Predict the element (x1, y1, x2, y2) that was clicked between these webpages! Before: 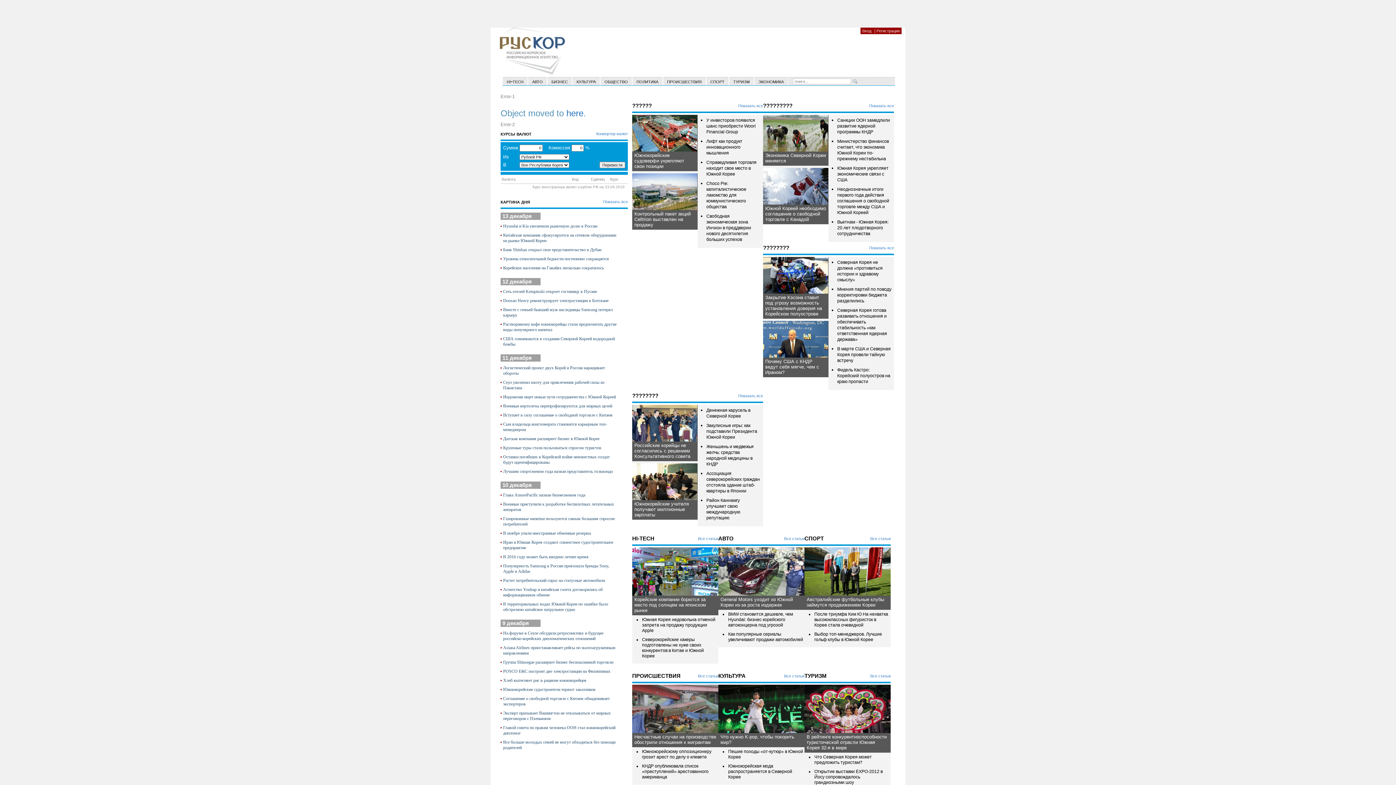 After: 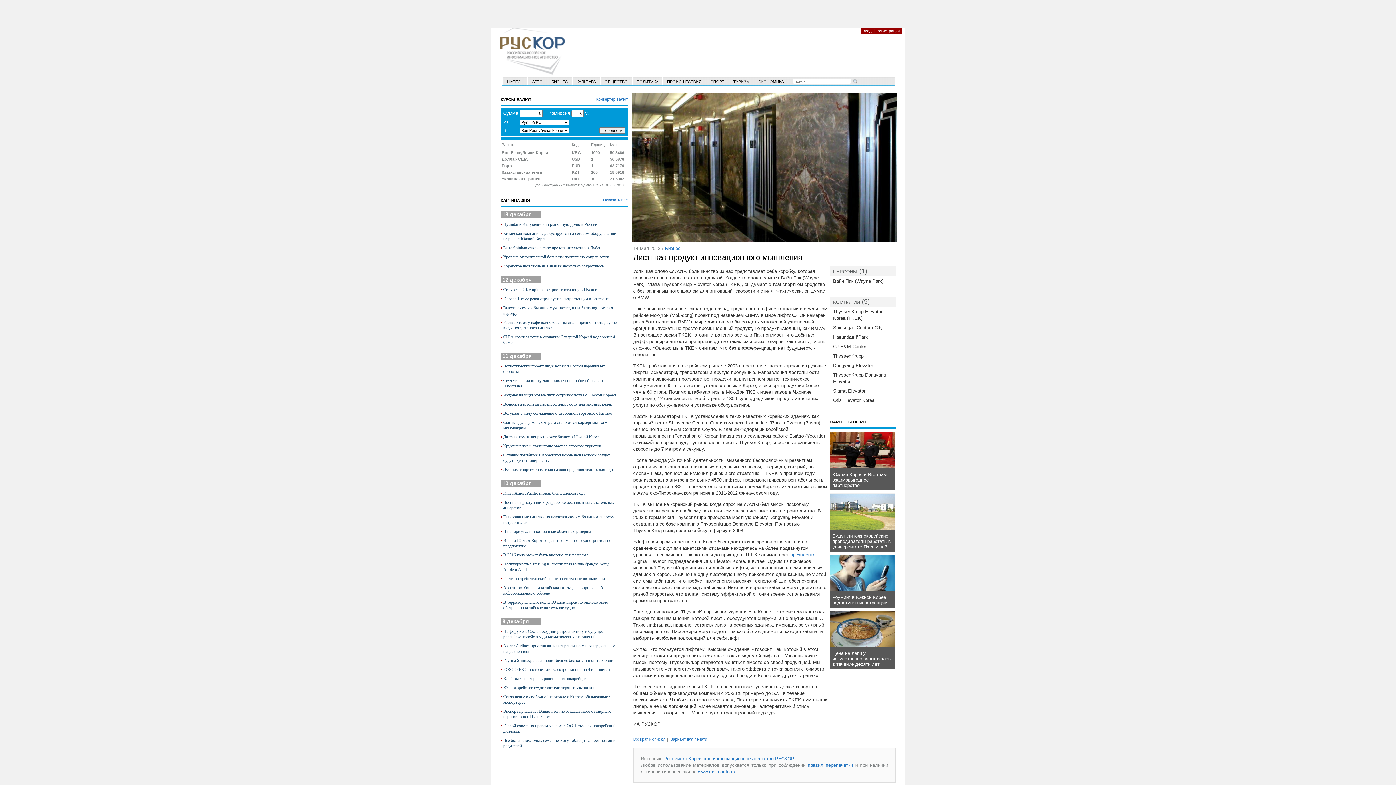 Action: bbox: (706, 138, 742, 155) label: Лифт как продукт инновационного мышления